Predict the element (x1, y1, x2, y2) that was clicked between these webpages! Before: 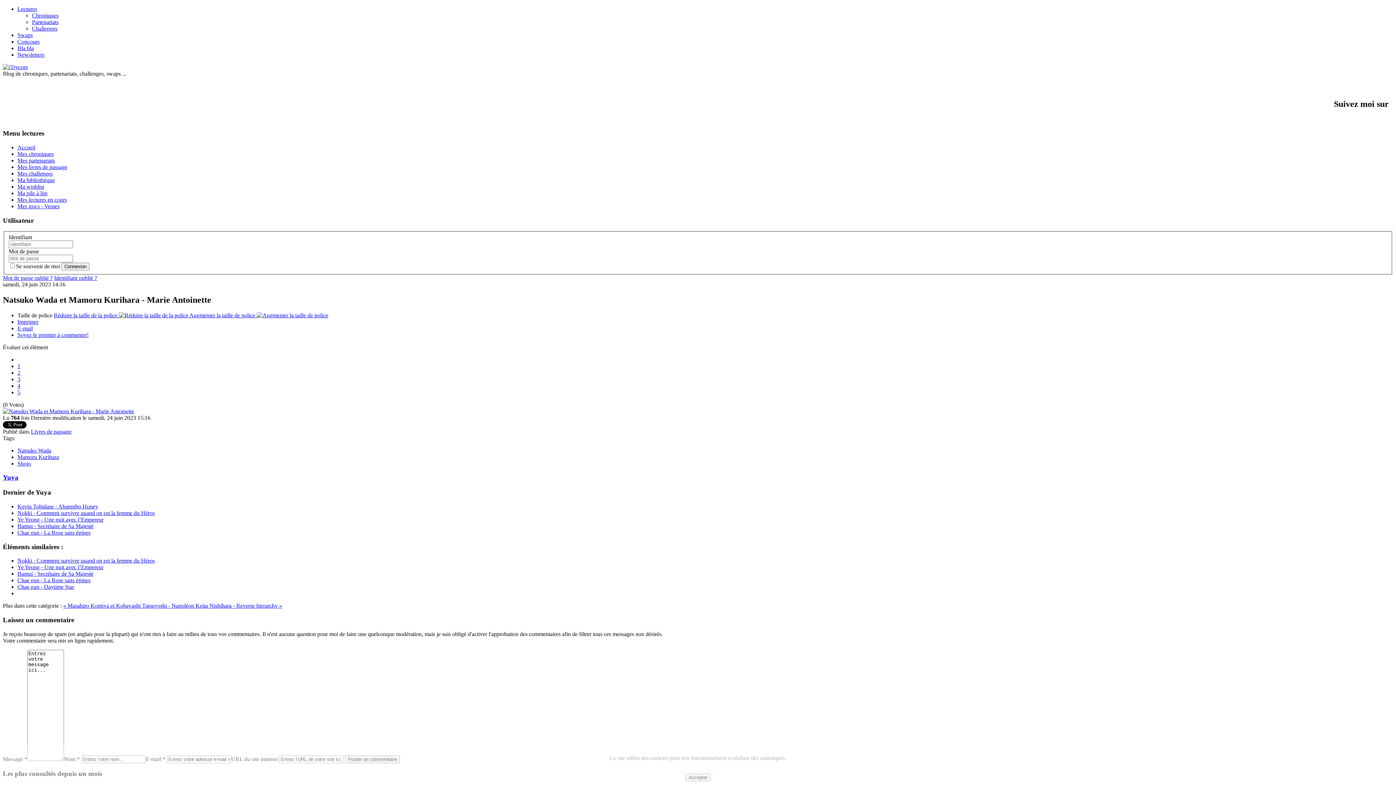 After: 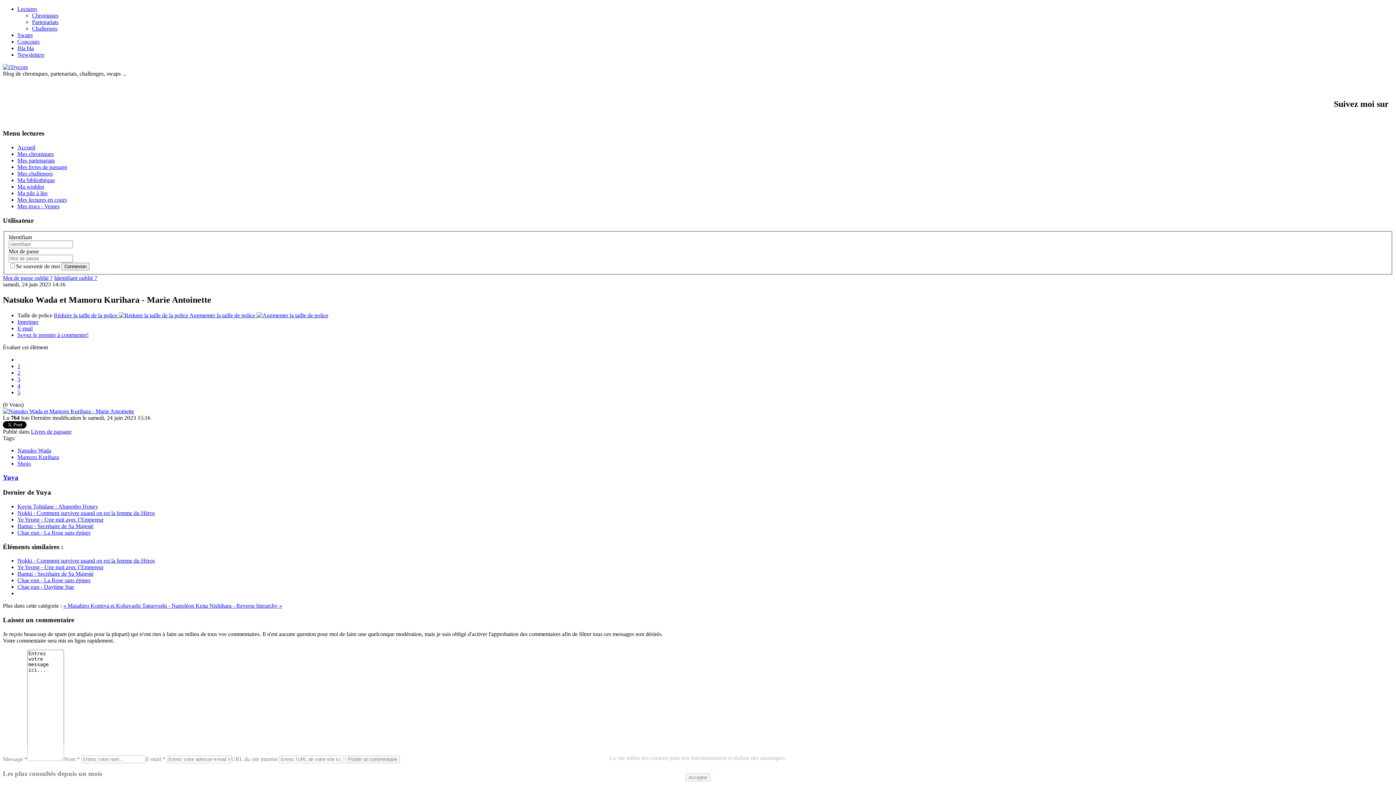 Action: bbox: (17, 376, 20, 382) label: 3